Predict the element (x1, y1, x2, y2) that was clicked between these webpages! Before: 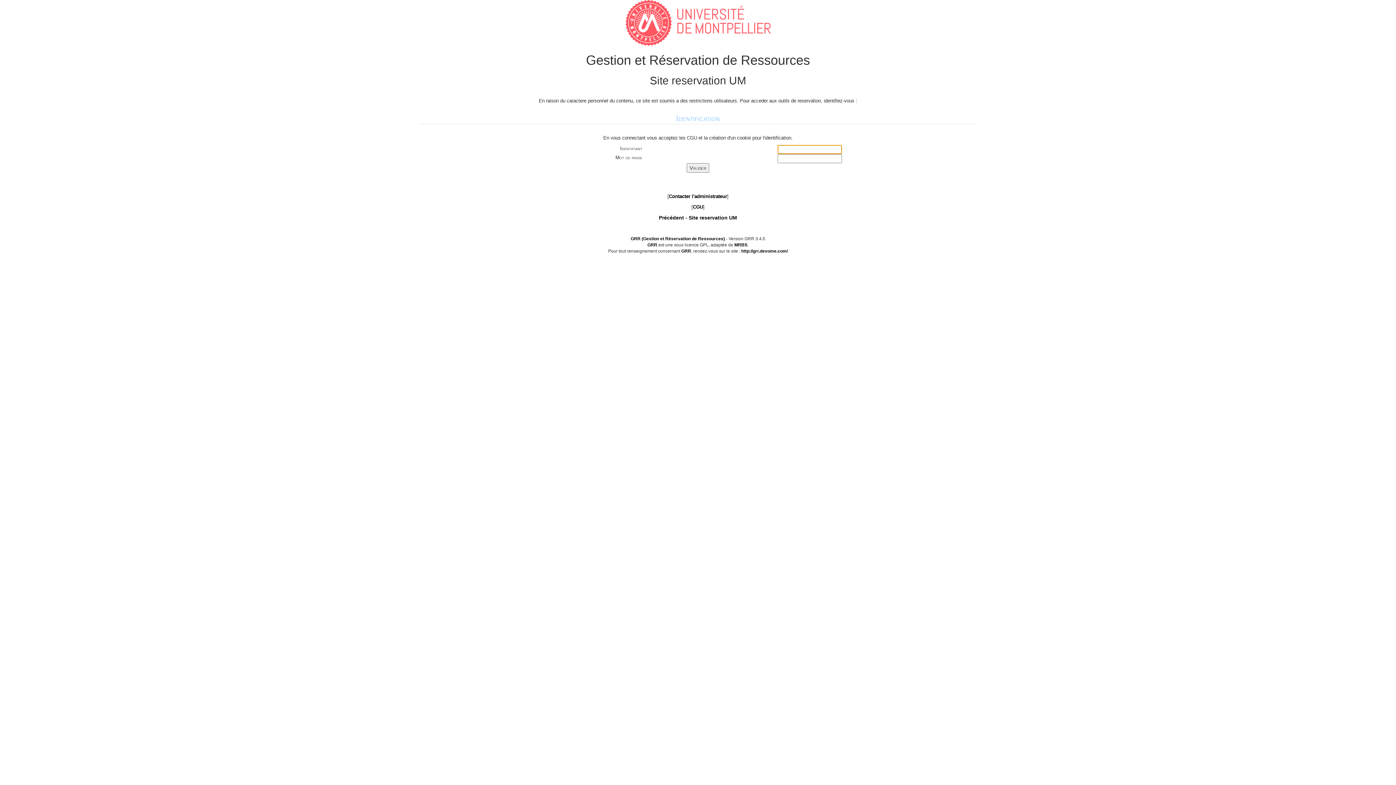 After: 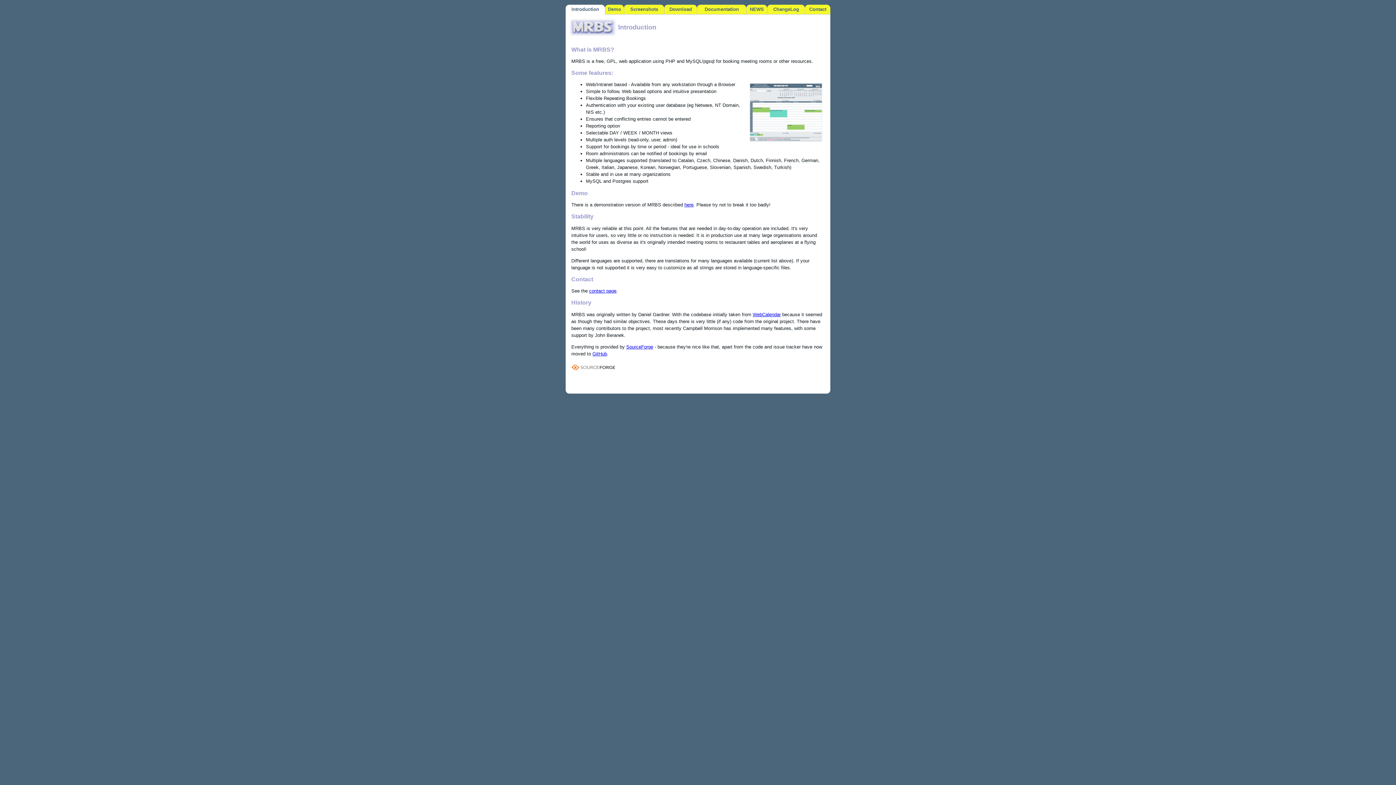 Action: bbox: (734, 242, 747, 247) label: MRBS